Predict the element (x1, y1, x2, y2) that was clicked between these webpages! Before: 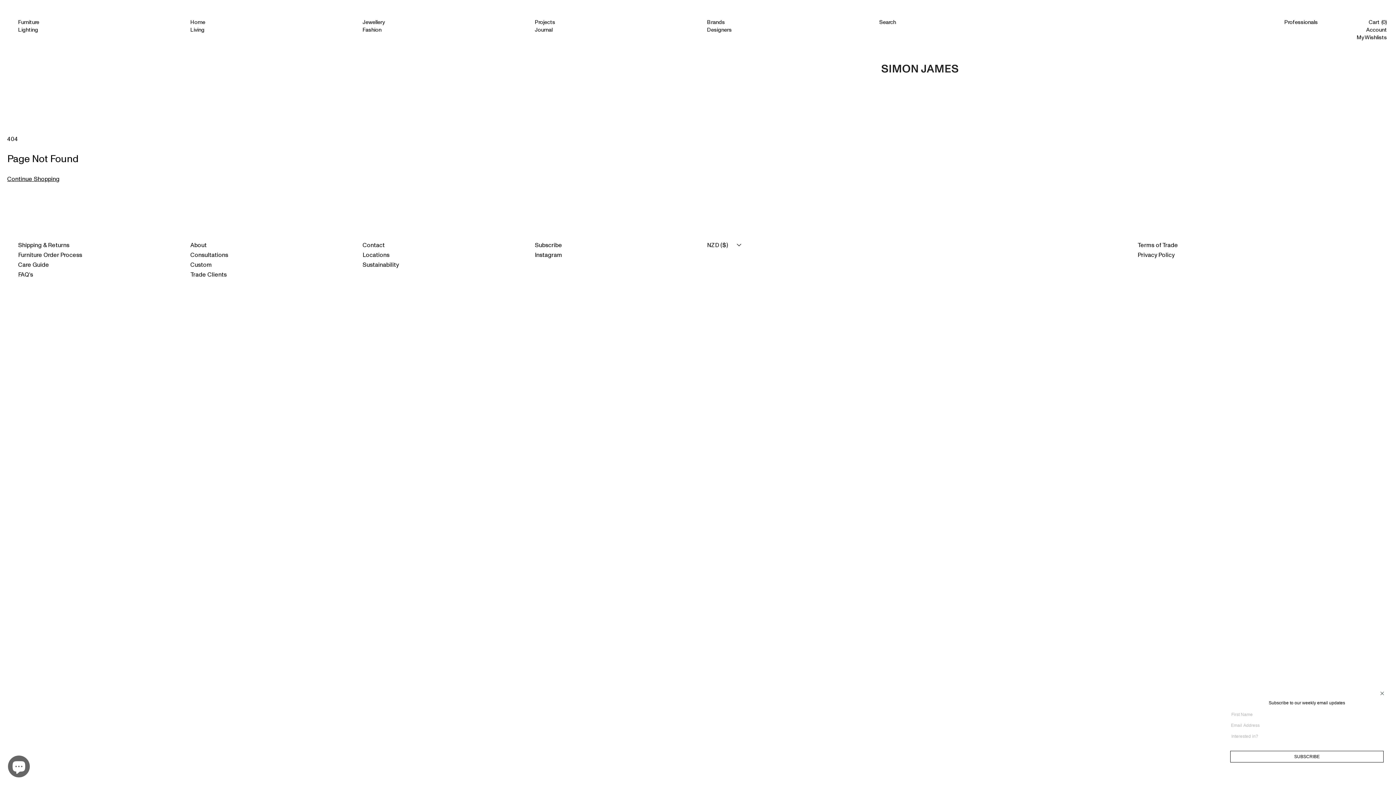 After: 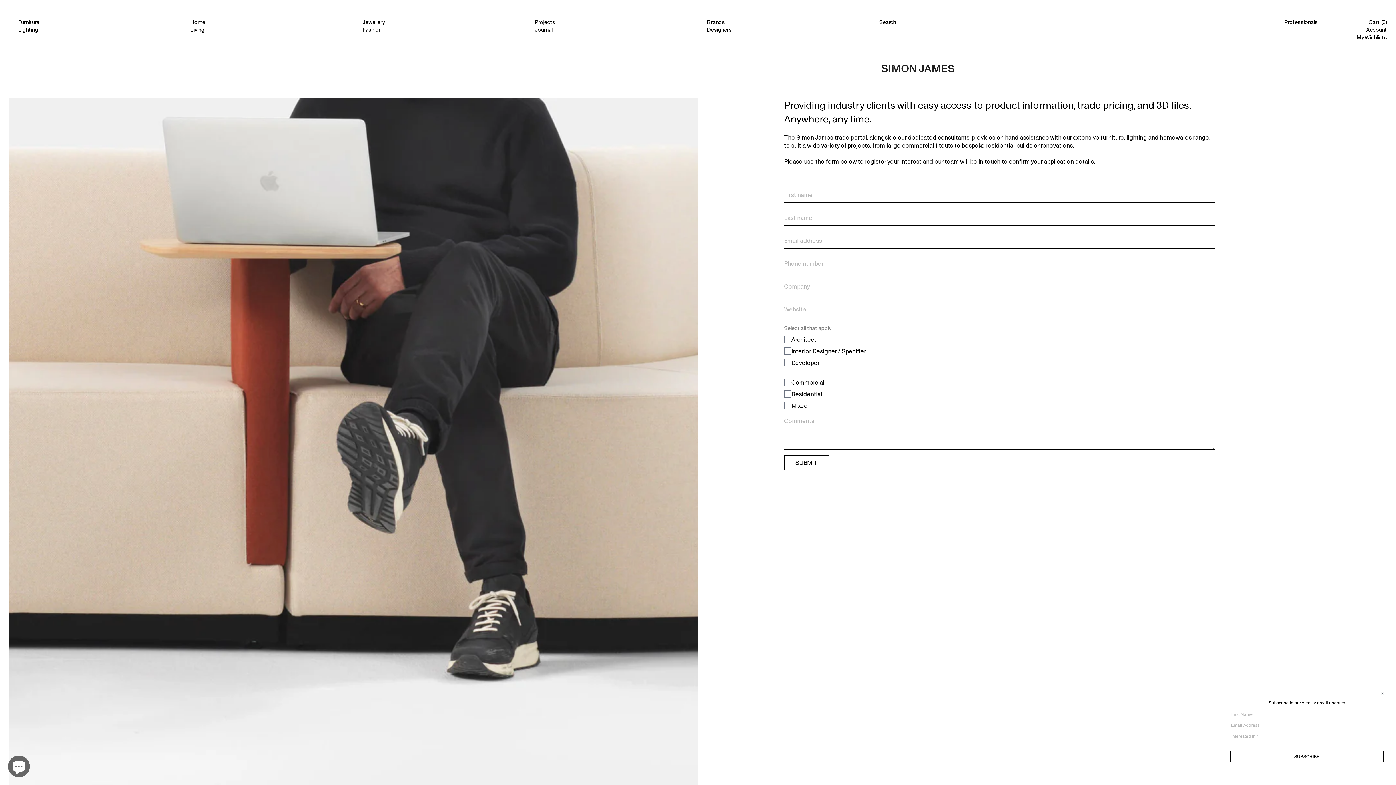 Action: label: Trade Clients bbox: (190, 270, 344, 278)